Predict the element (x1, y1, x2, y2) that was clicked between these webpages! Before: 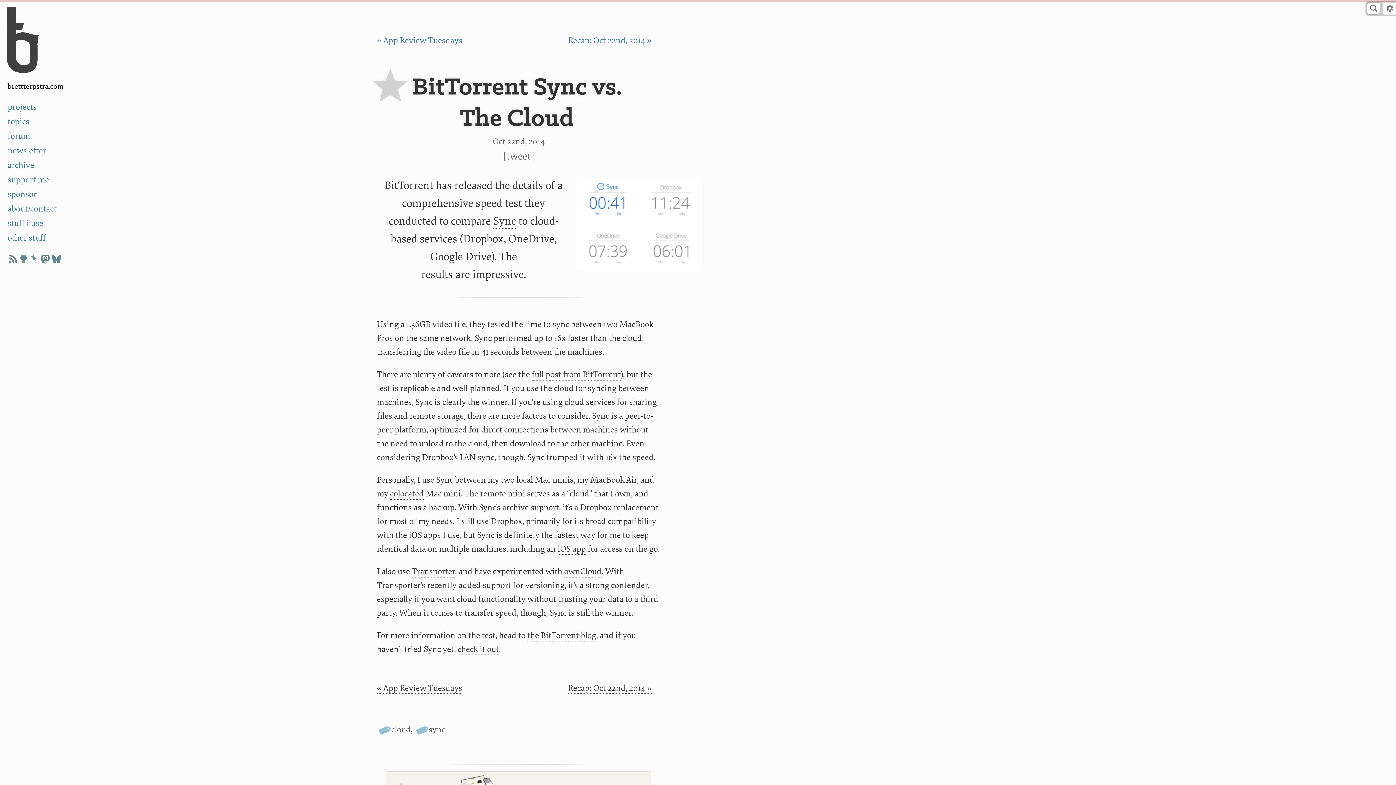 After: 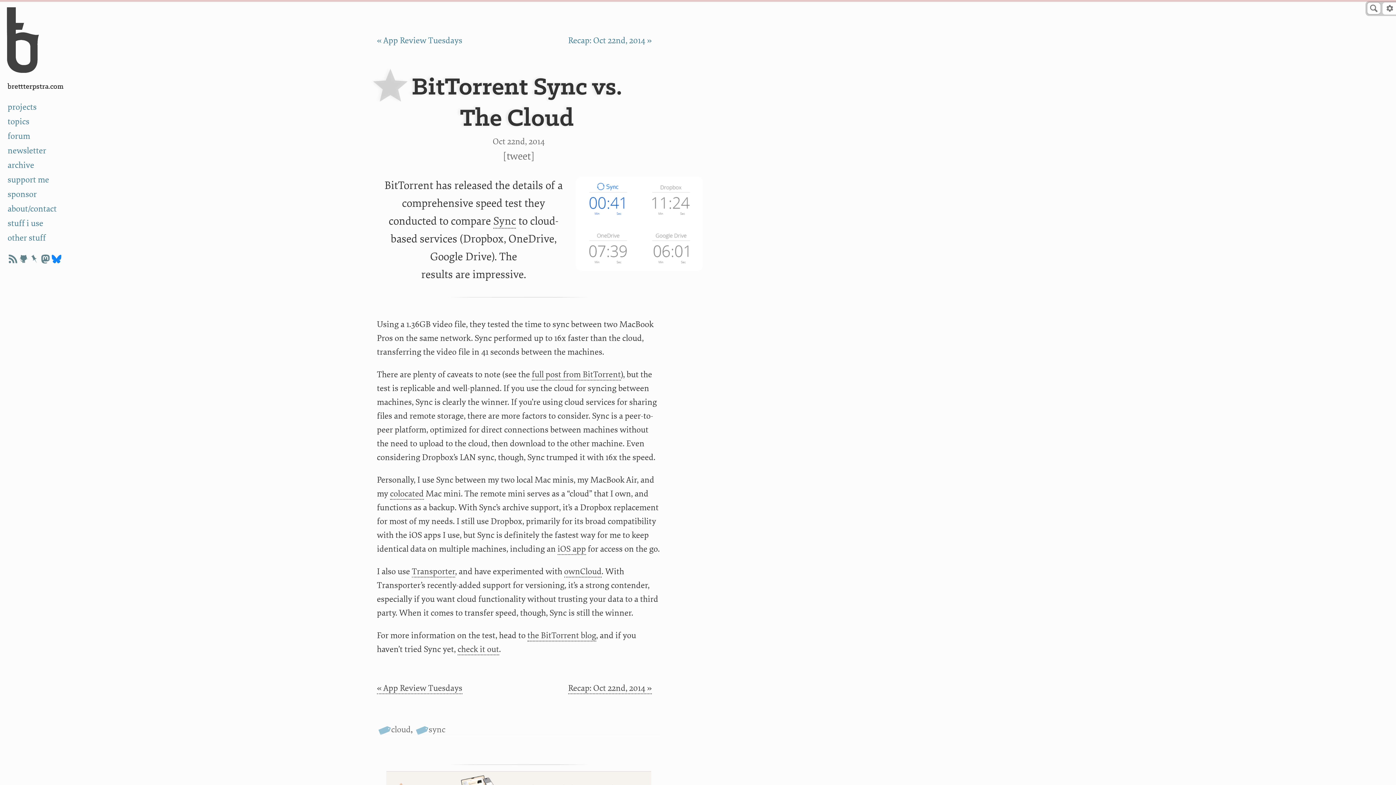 Action: bbox: (50, 254, 61, 263)